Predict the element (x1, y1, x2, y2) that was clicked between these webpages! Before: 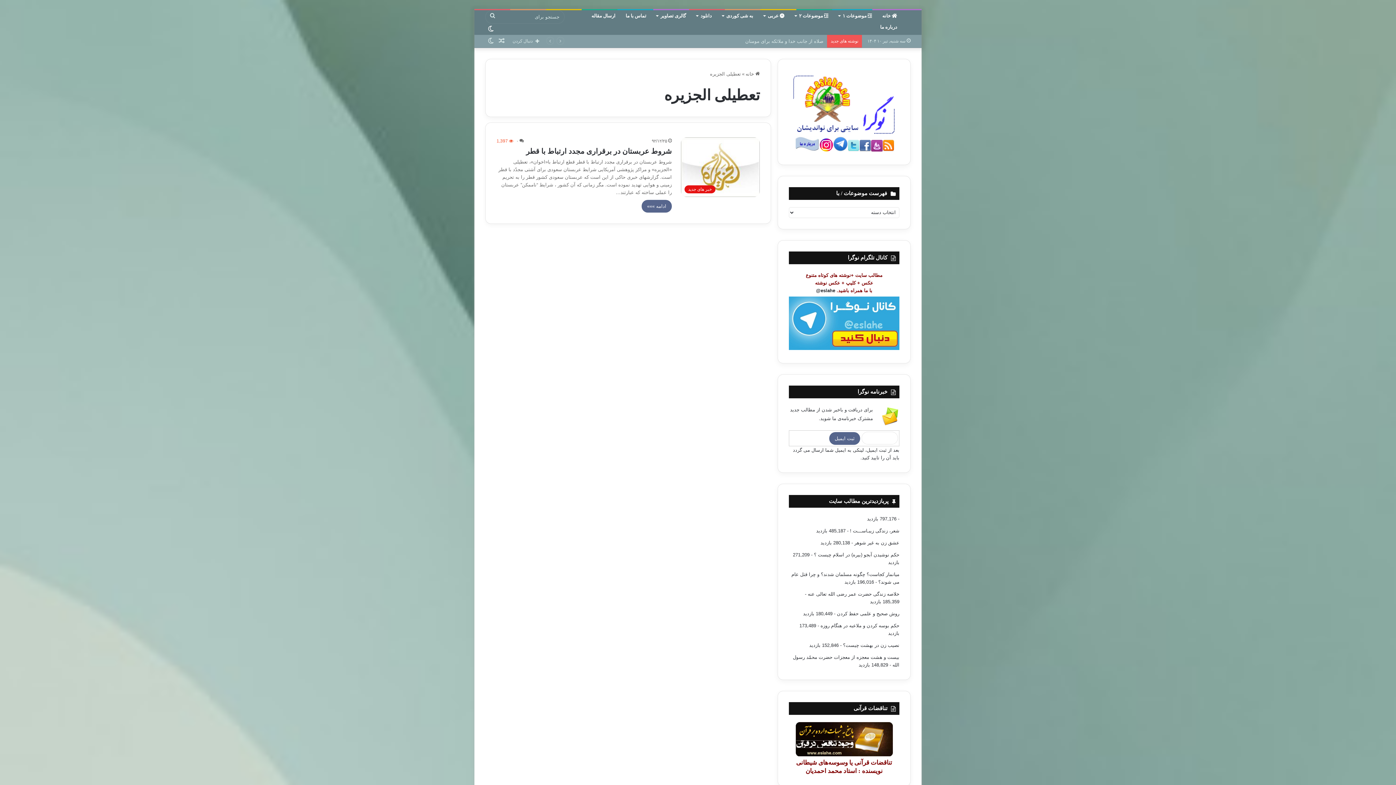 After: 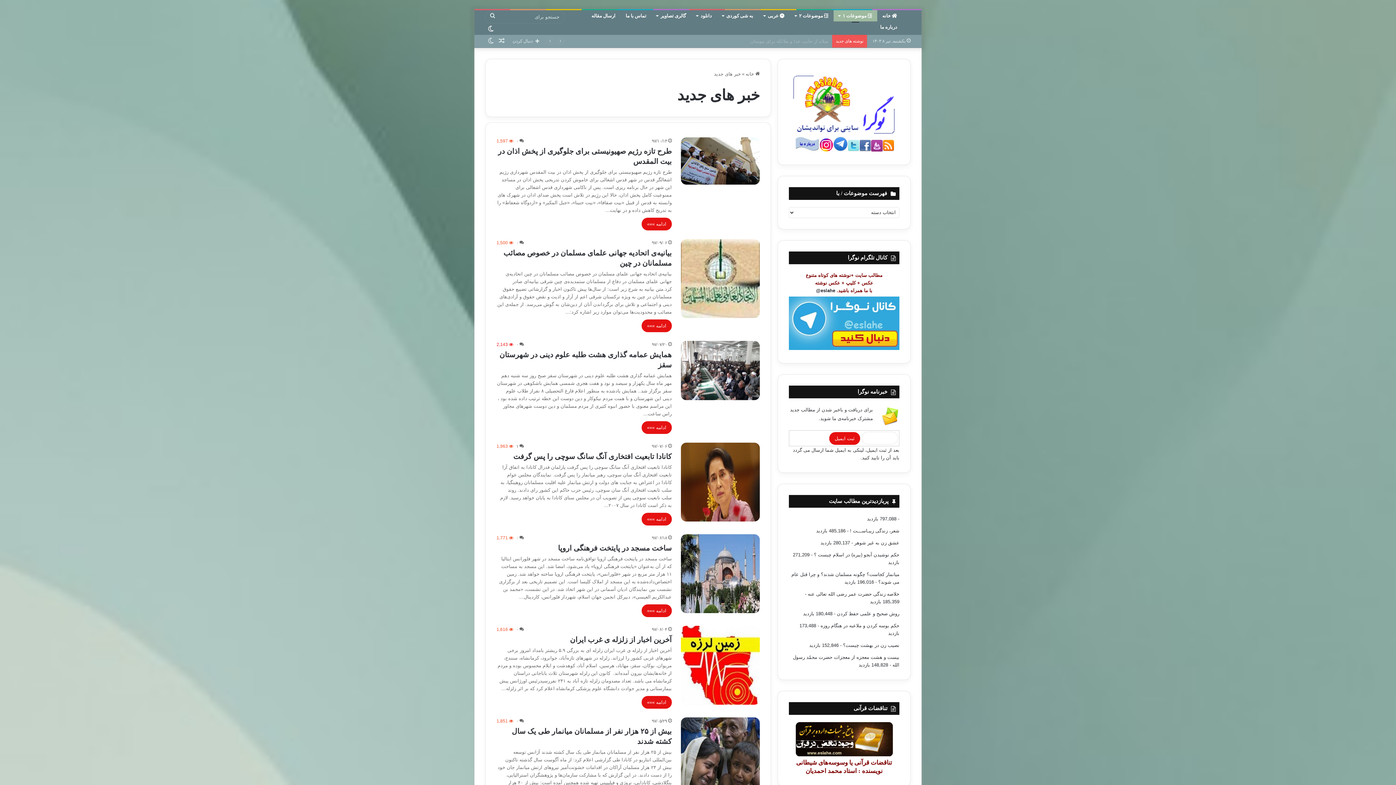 Action: bbox: (833, 10, 877, 21) label:  موضوعات ۱